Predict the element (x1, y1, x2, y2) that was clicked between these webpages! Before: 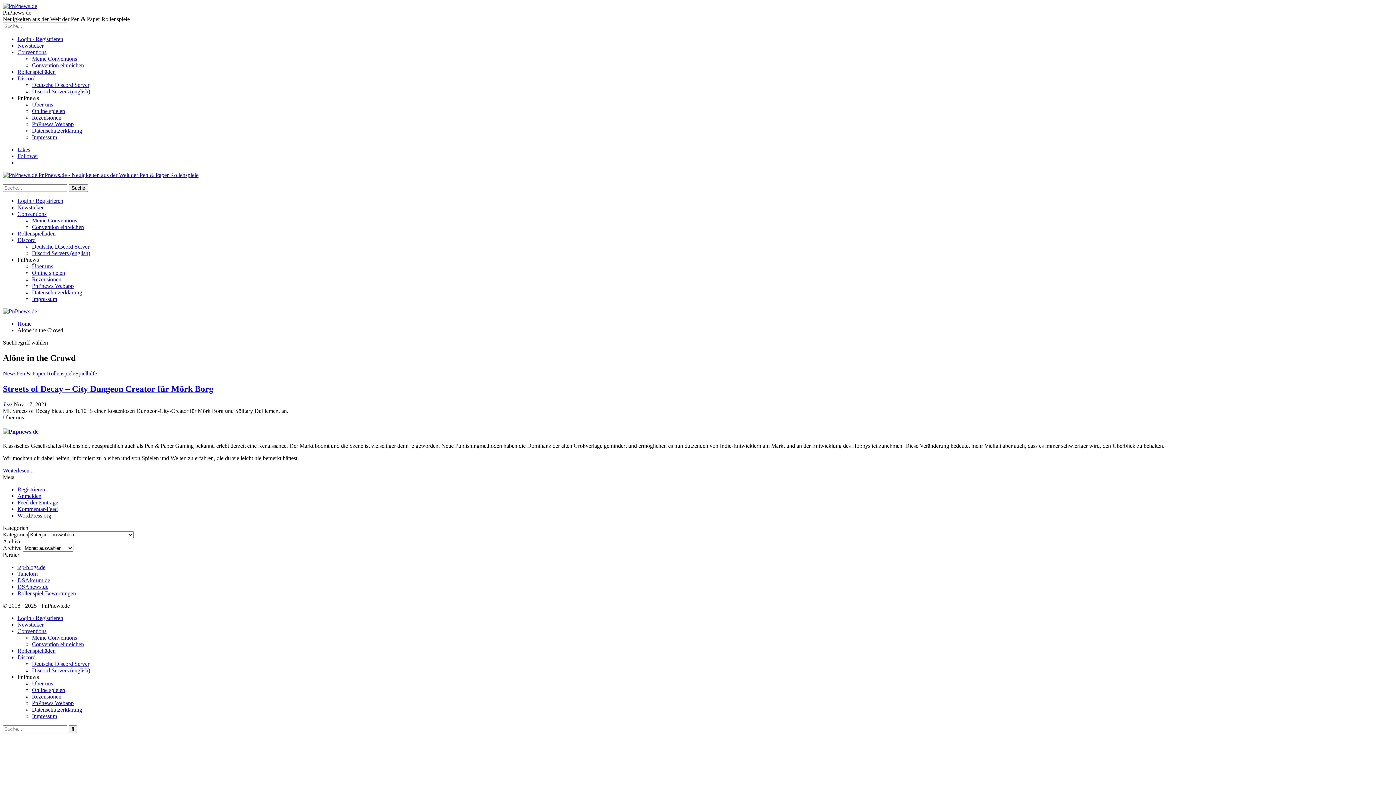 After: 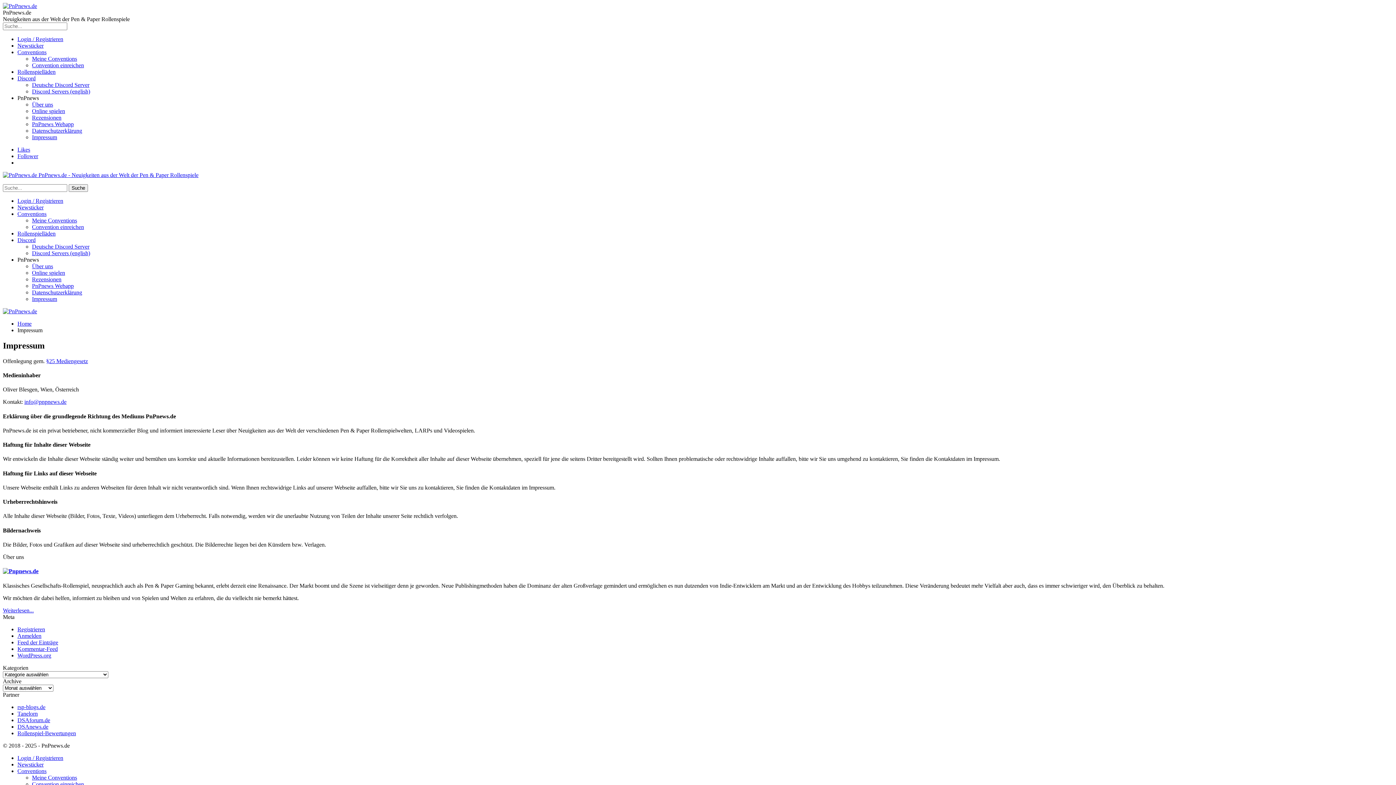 Action: bbox: (32, 296, 57, 302) label: Impressum